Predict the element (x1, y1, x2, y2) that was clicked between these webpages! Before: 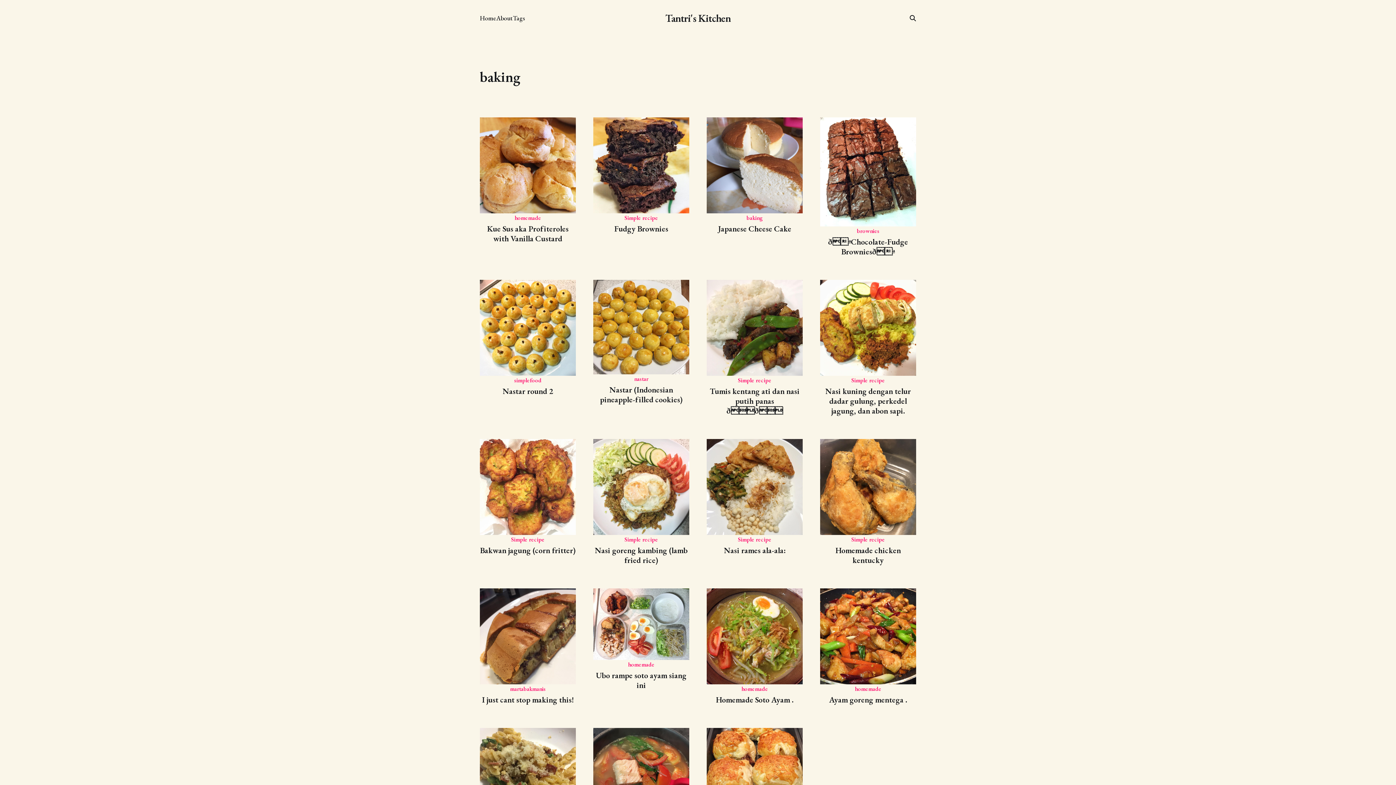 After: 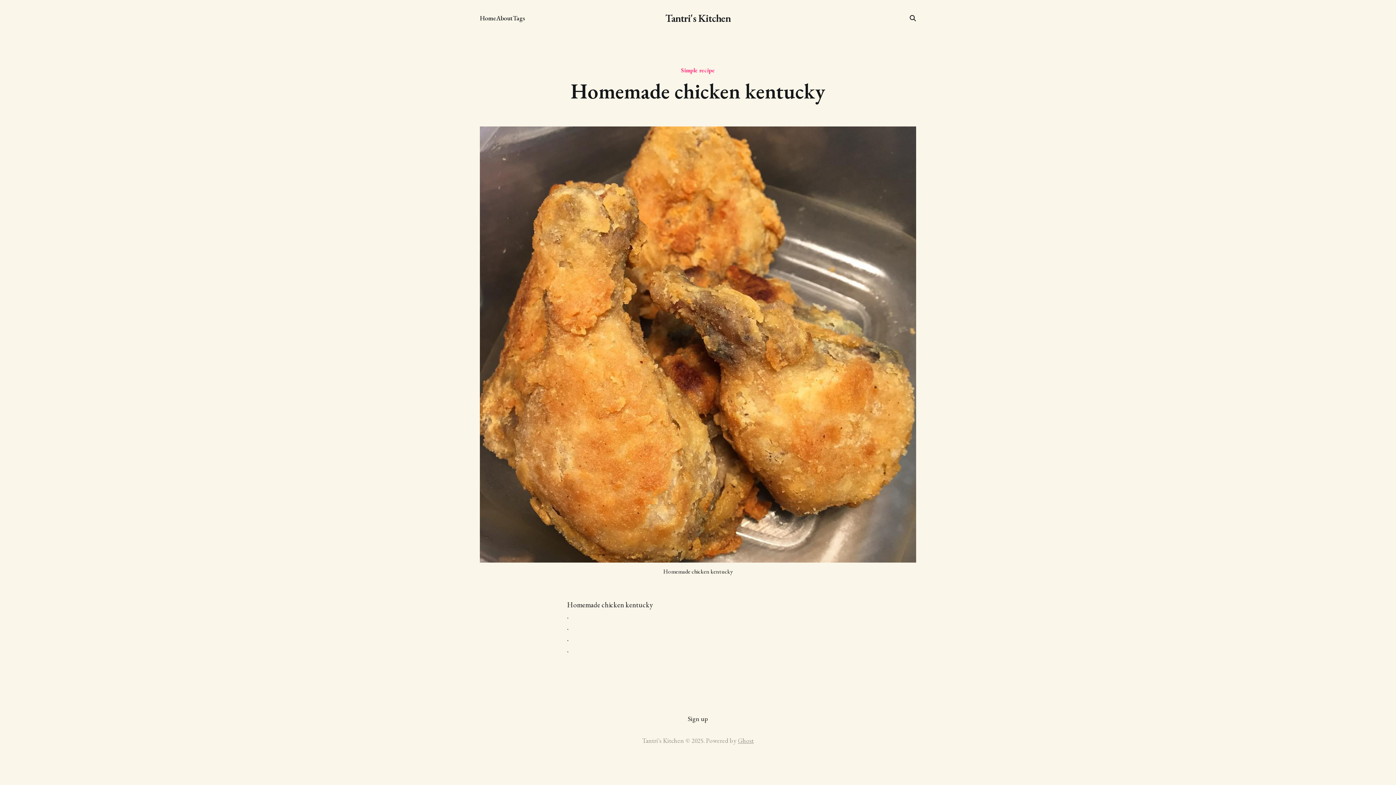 Action: bbox: (820, 439, 916, 565) label: Simple recipe
Homemade chicken kentucky